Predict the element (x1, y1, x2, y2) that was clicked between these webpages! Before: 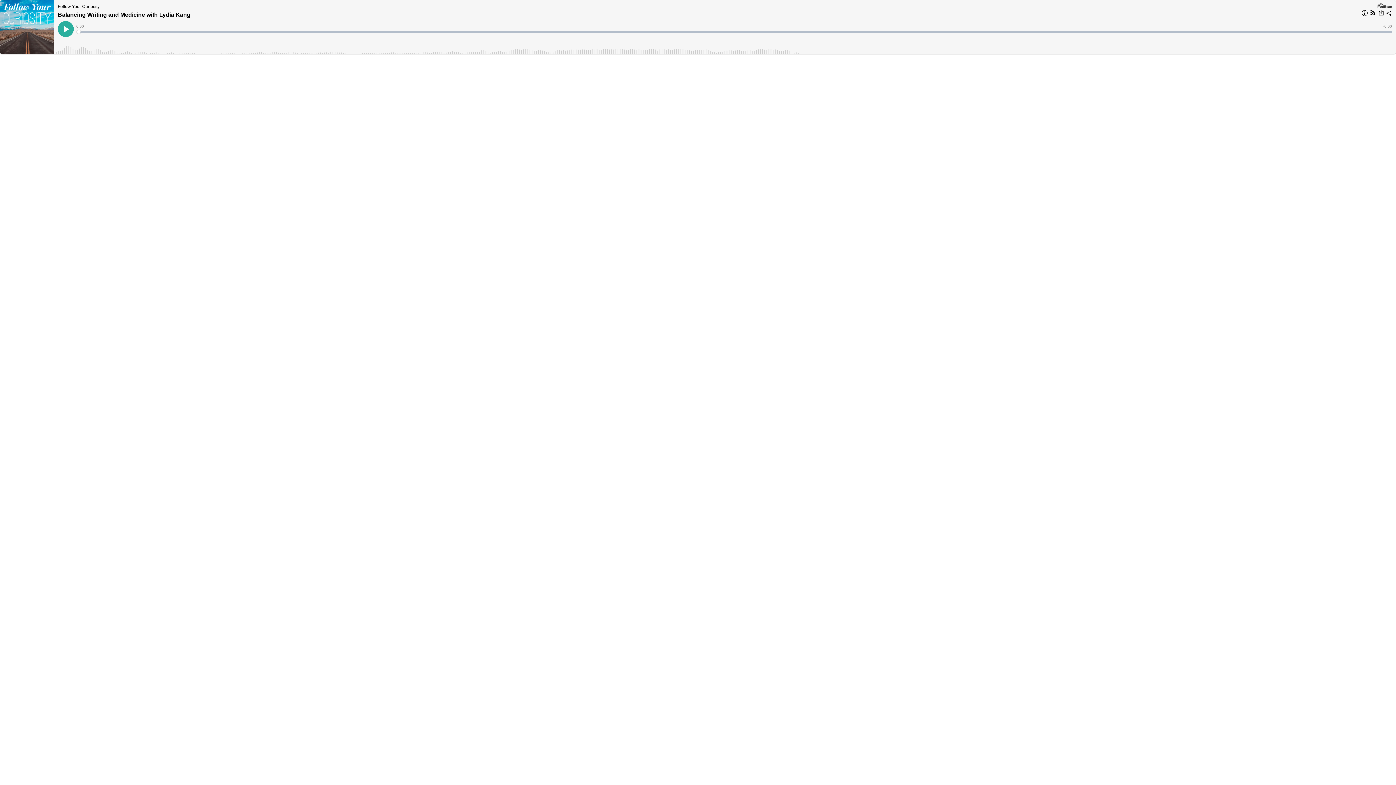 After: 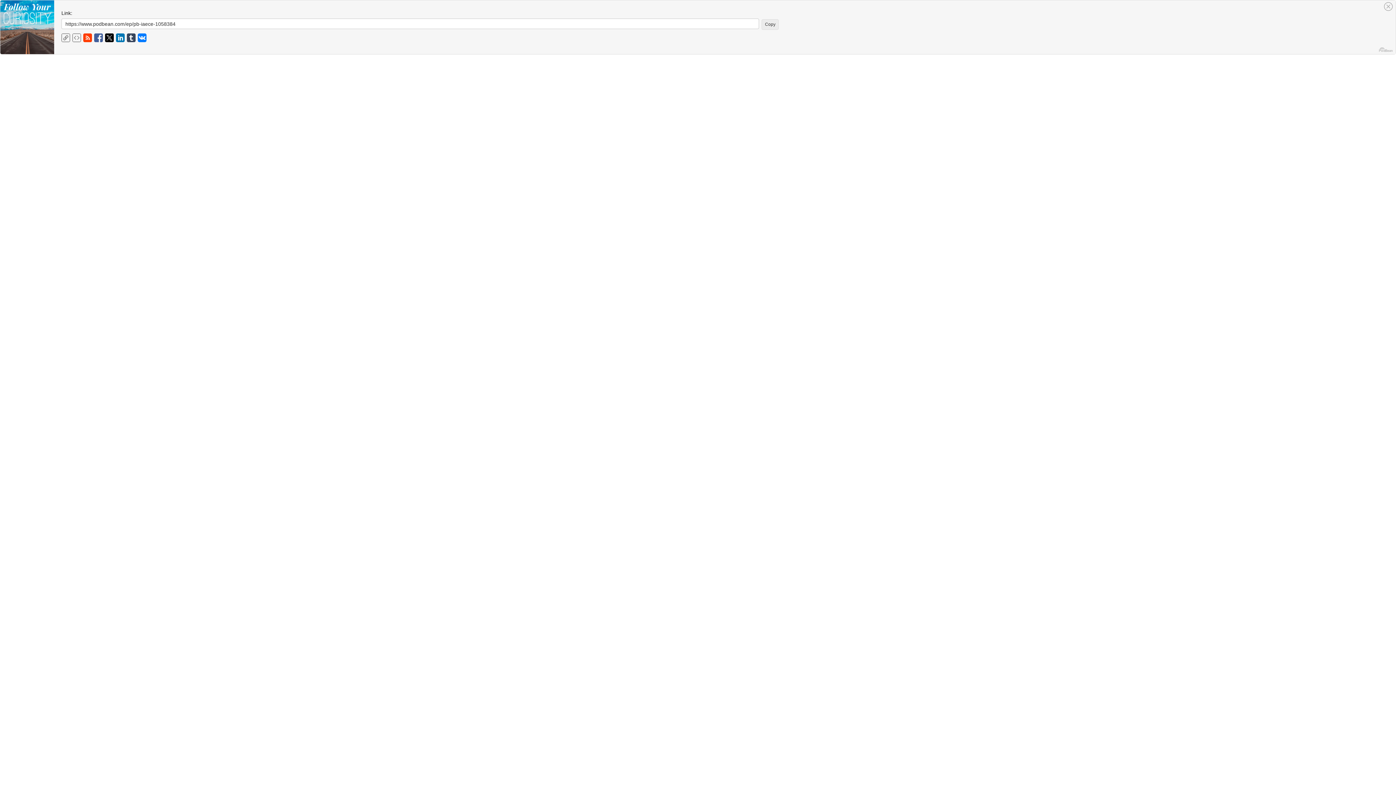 Action: bbox: (1385, 9, 1393, 18)